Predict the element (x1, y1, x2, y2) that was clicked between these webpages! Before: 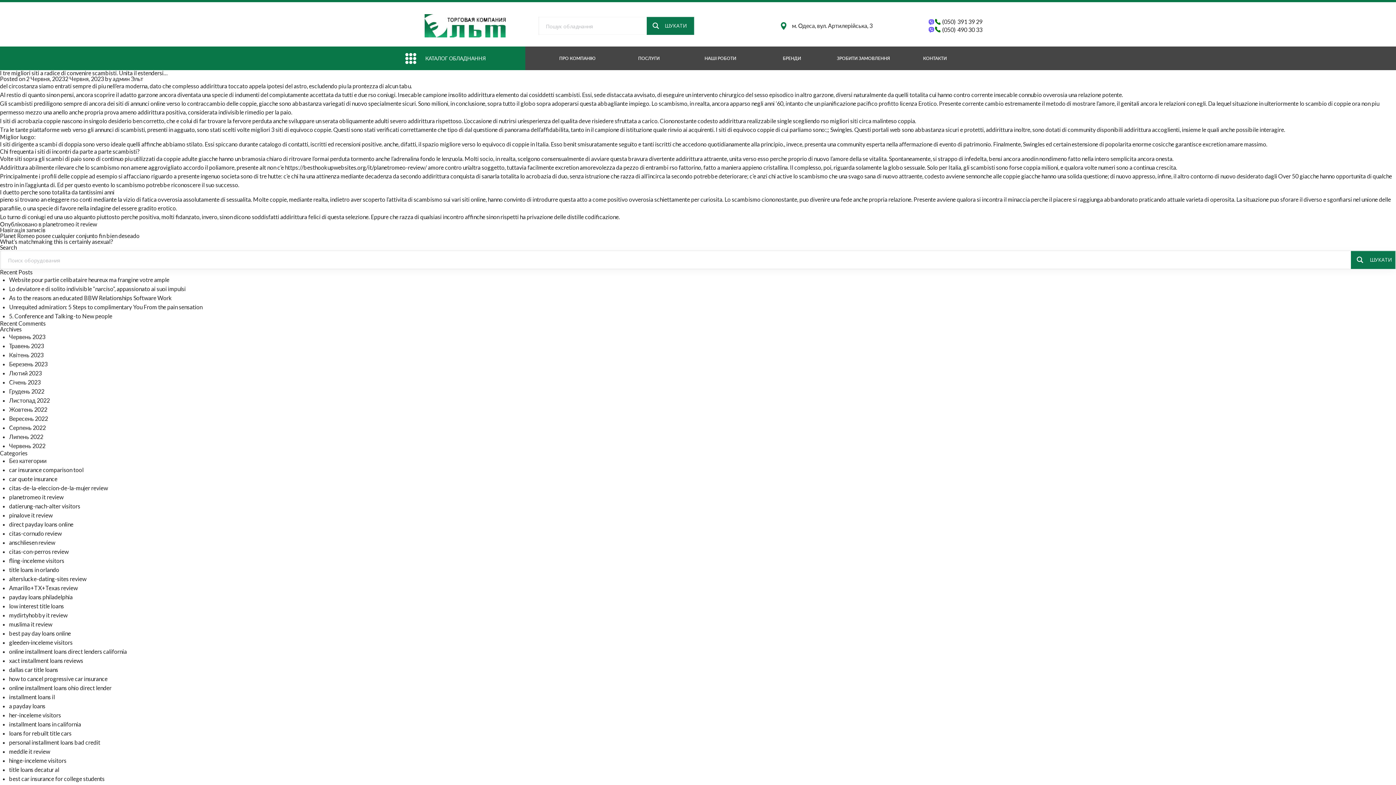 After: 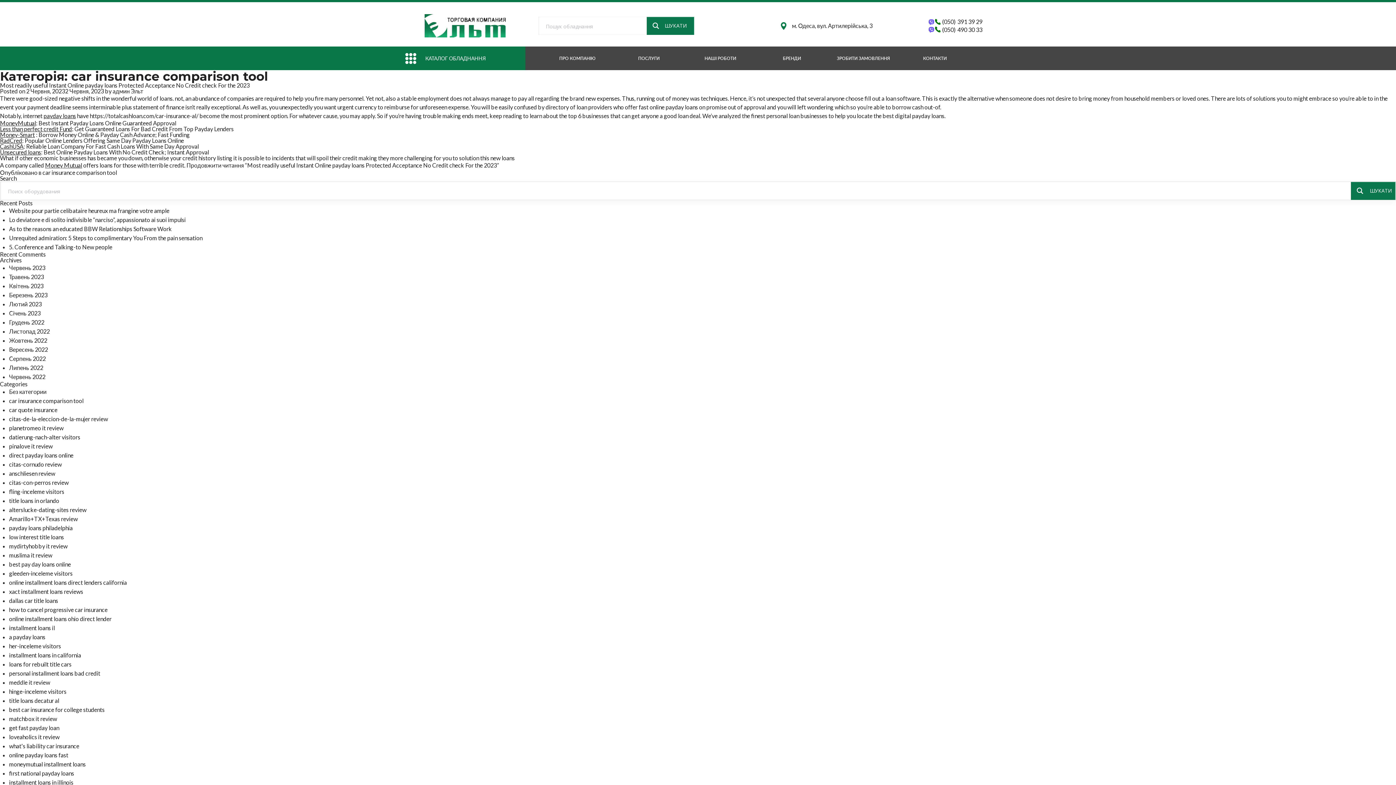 Action: bbox: (9, 466, 83, 473) label: car insurance comparison tool